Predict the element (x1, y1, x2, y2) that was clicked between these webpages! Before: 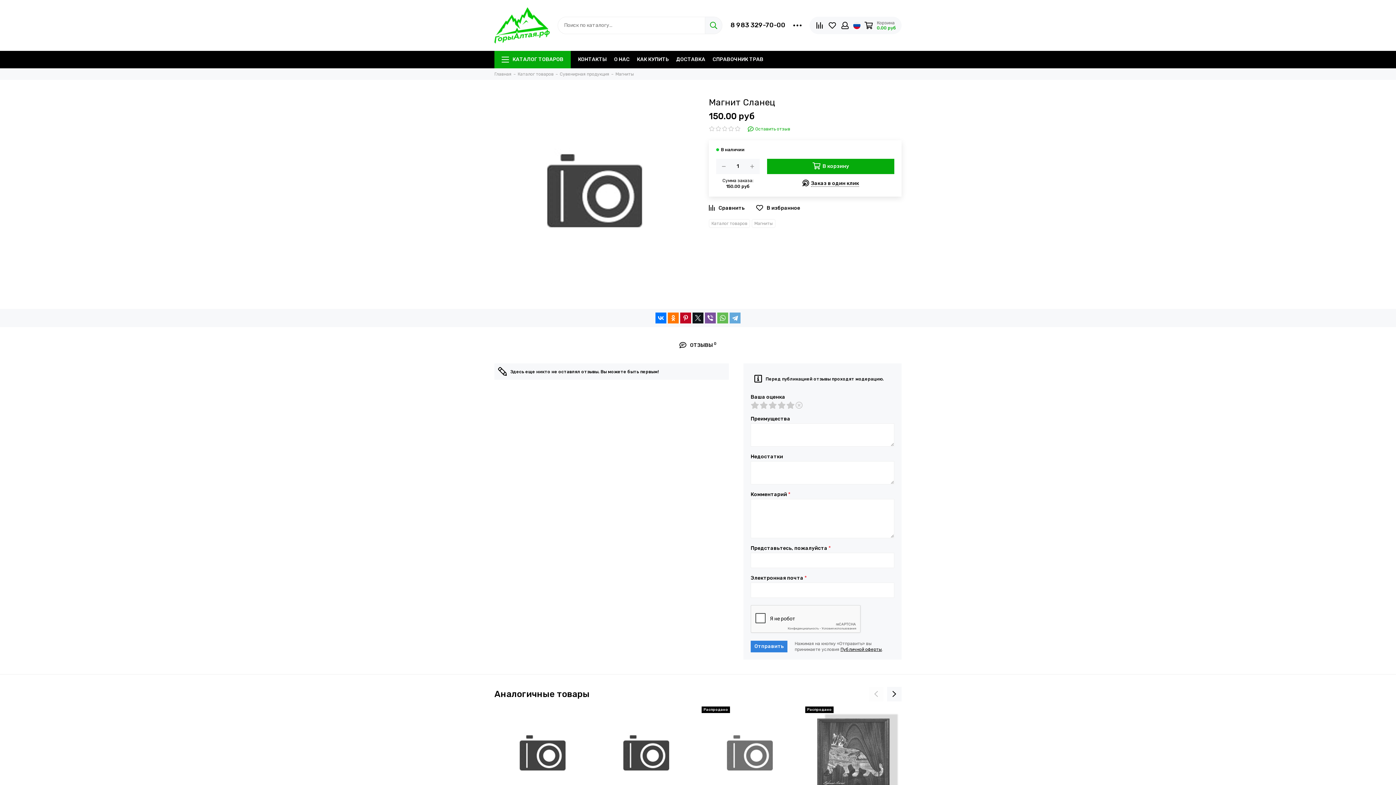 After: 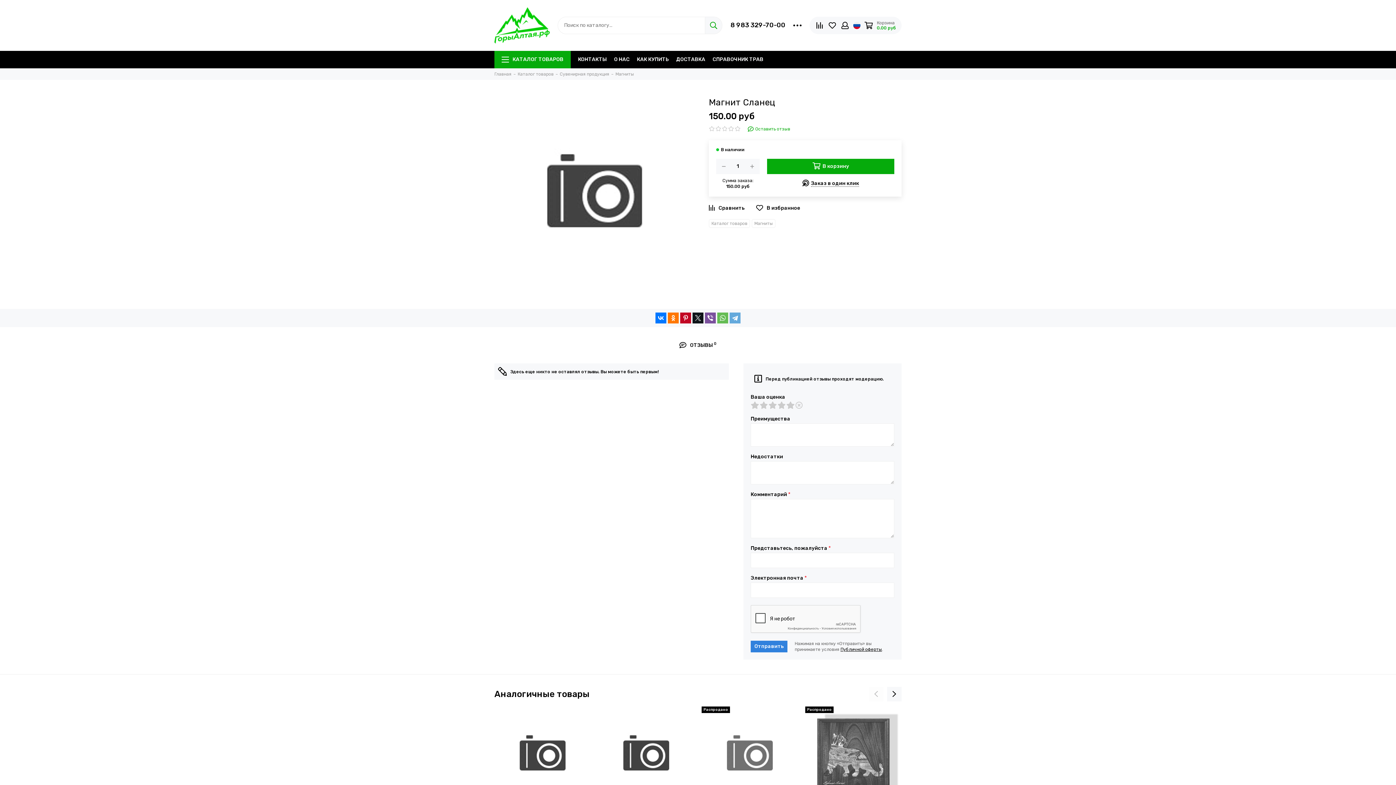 Action: bbox: (869, 687, 883, 701)